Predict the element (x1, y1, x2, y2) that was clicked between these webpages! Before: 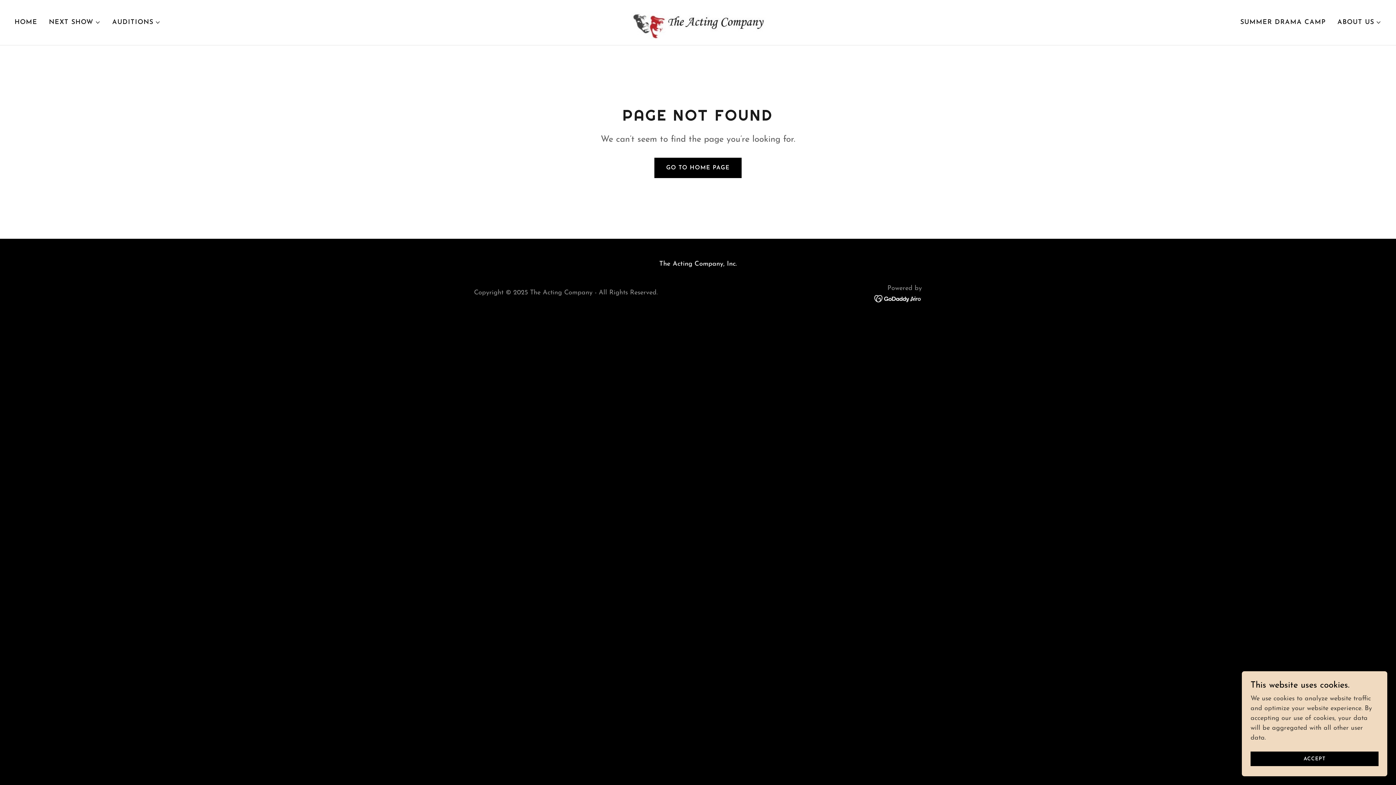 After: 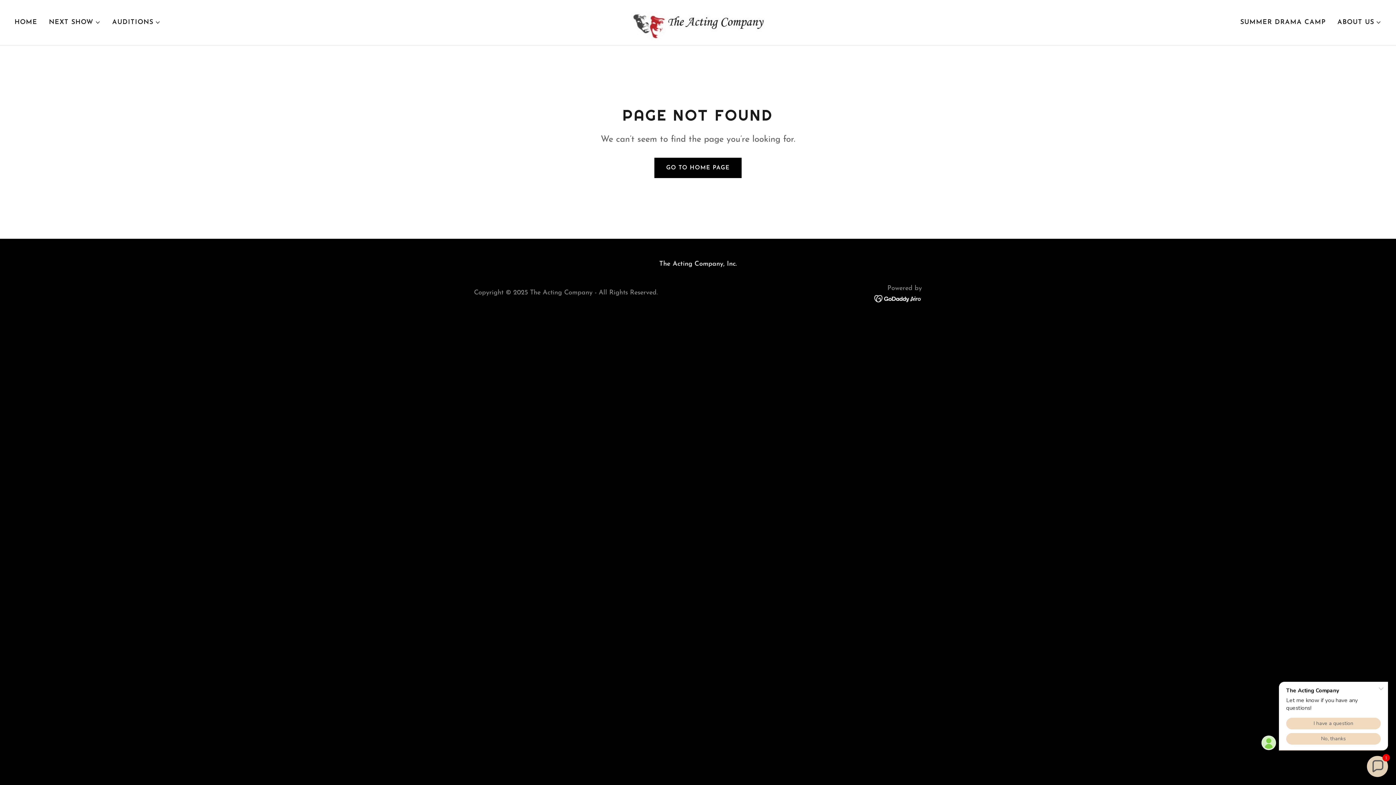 Action: bbox: (1250, 752, 1378, 766) label: ACCEPT